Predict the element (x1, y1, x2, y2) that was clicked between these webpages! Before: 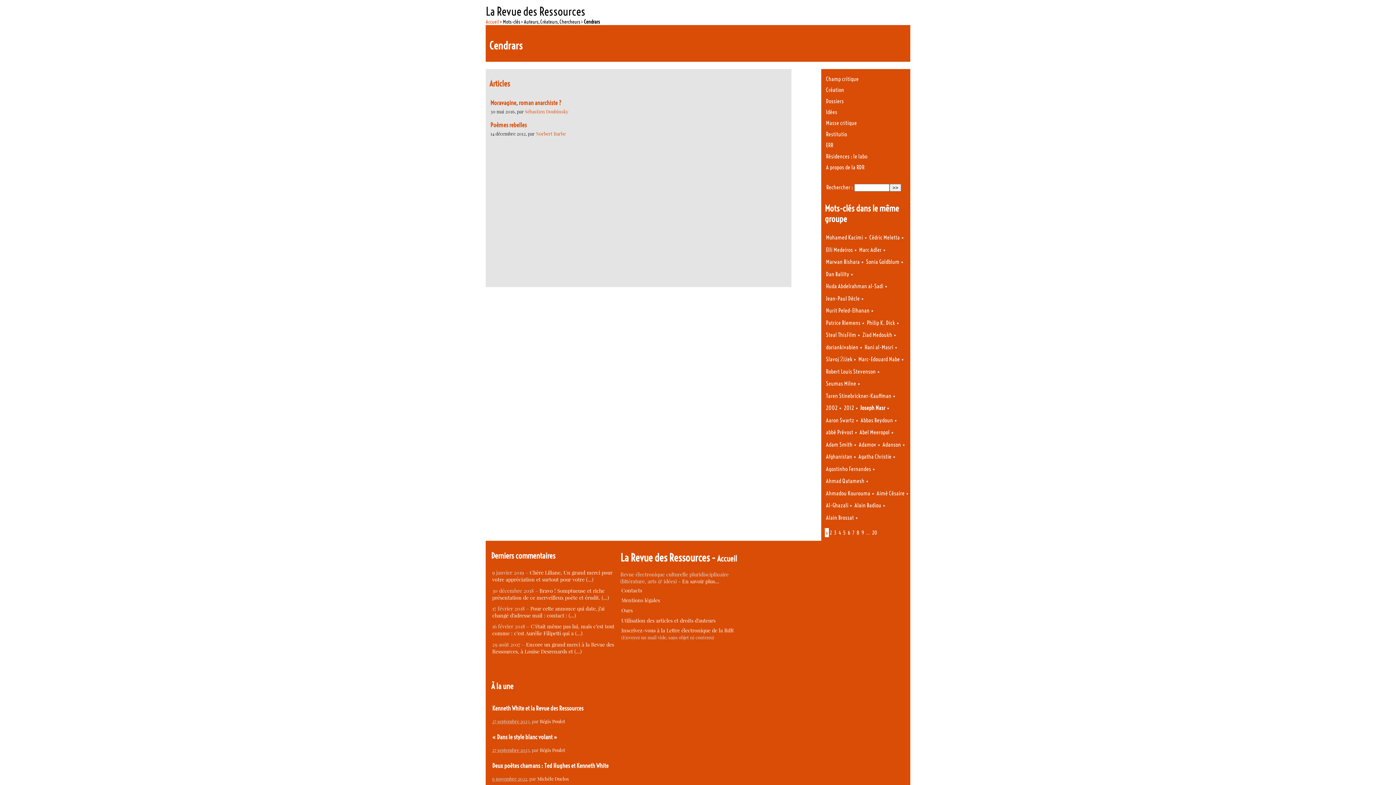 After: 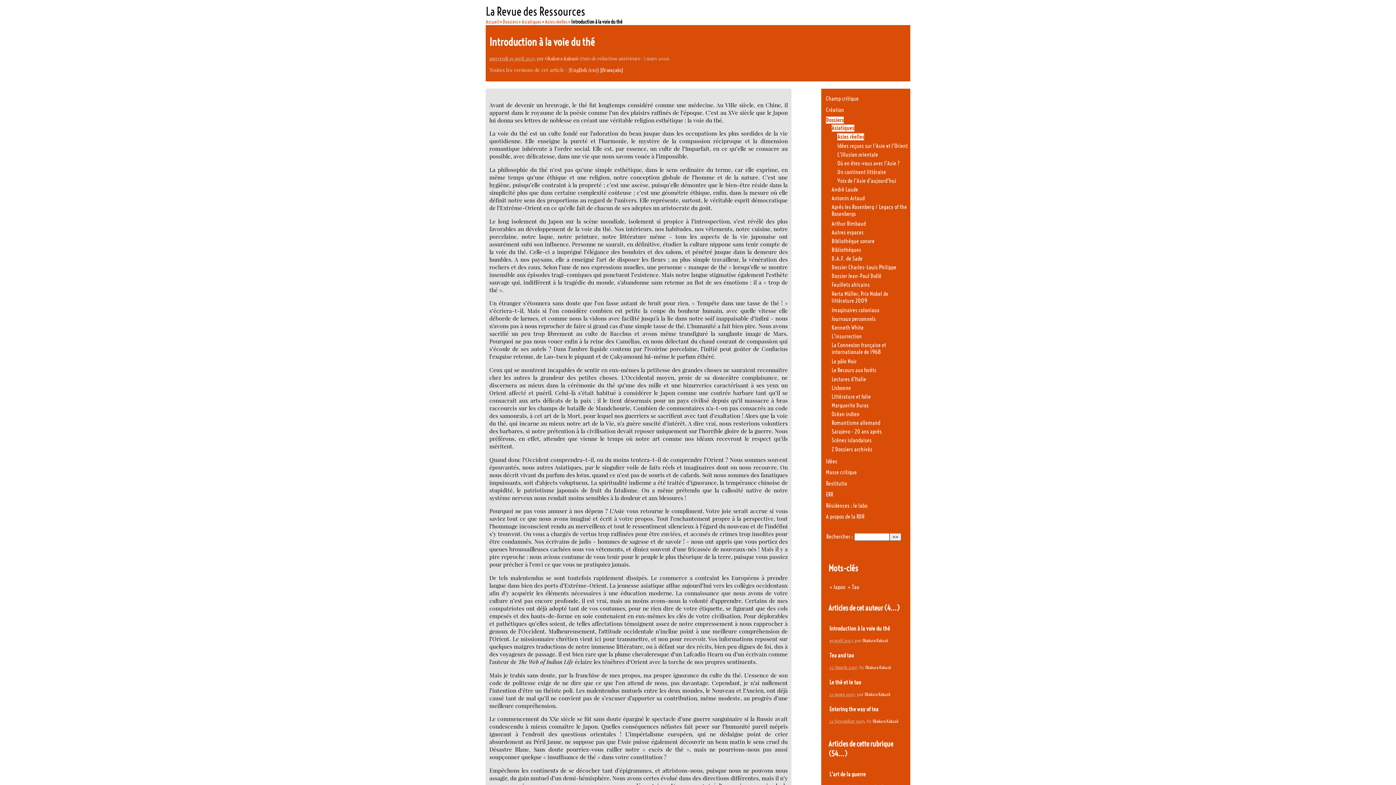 Action: bbox: (492, 605, 604, 619) label: Pour cette annonce qui date, j’ai changé d’adresse mail : contact : (…)